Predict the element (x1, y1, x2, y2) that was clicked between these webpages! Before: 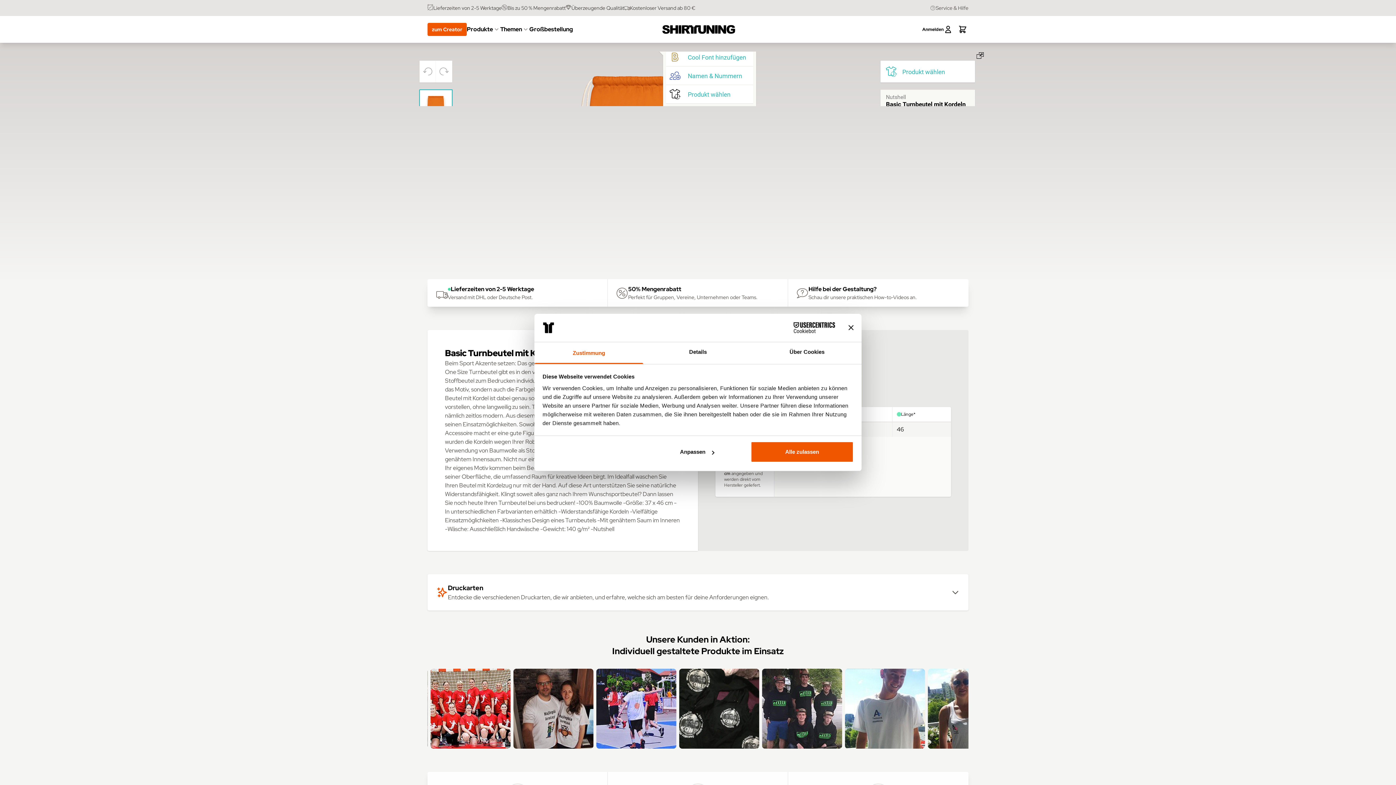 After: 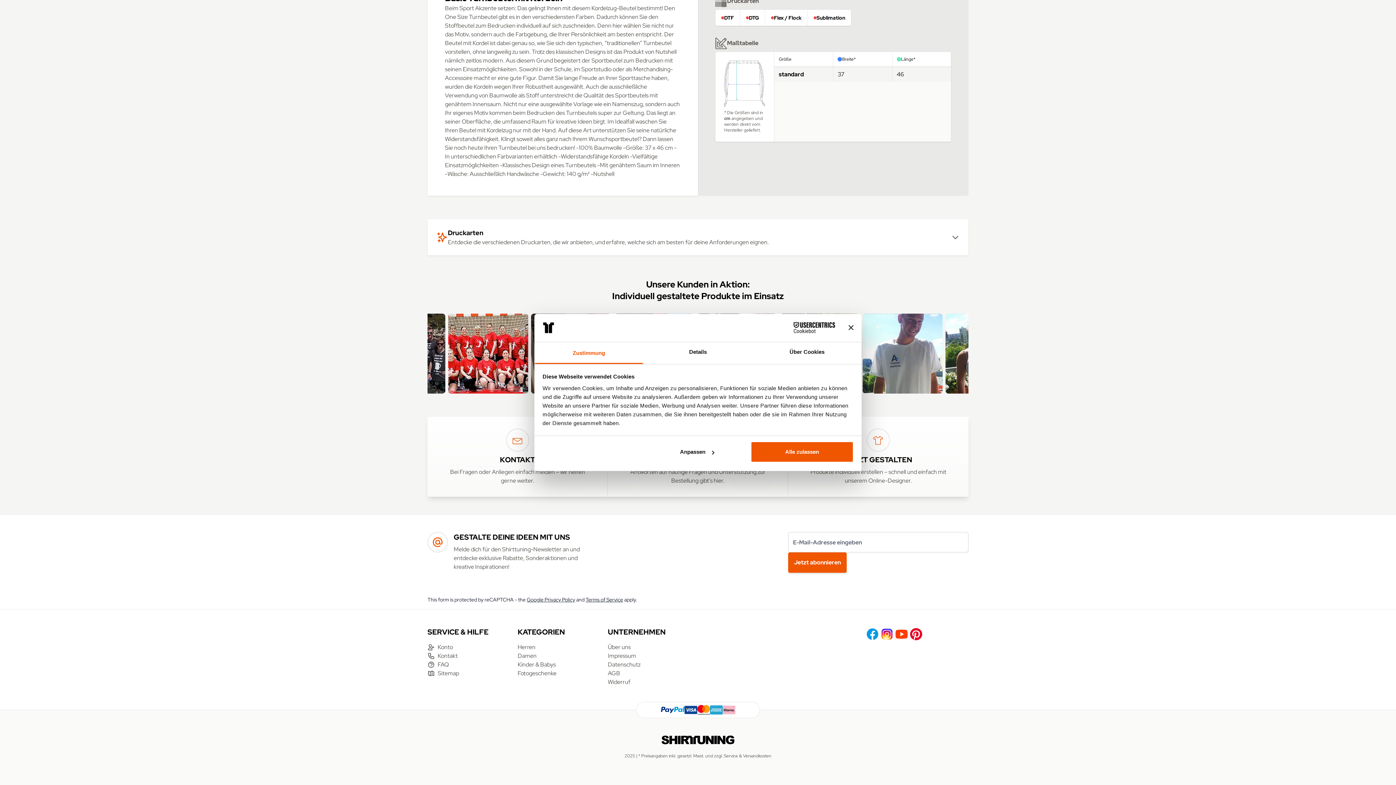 Action: bbox: (788, 285, 968, 301) label: Hilfe bei der Gestaltung?

Schau dir unsere praktischen How-to-Videos an.